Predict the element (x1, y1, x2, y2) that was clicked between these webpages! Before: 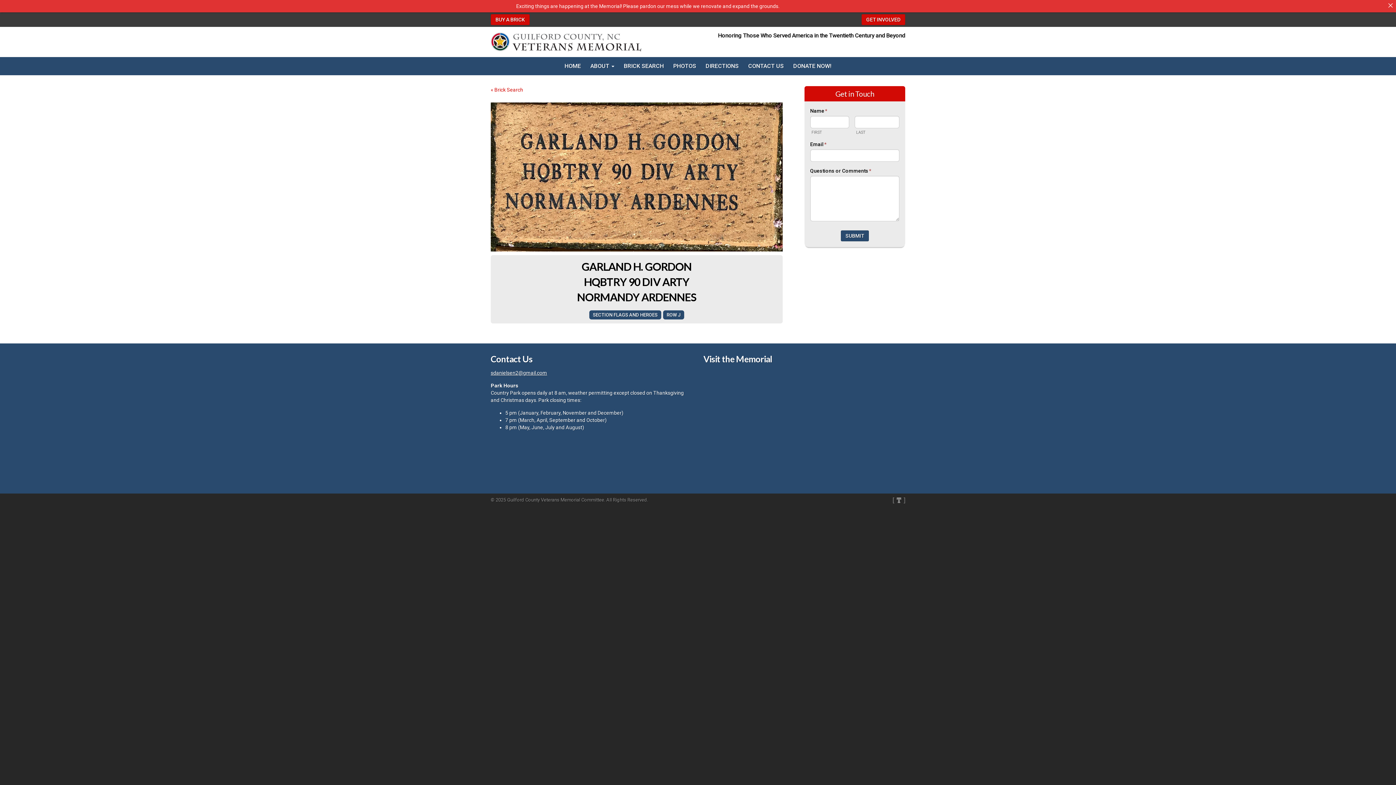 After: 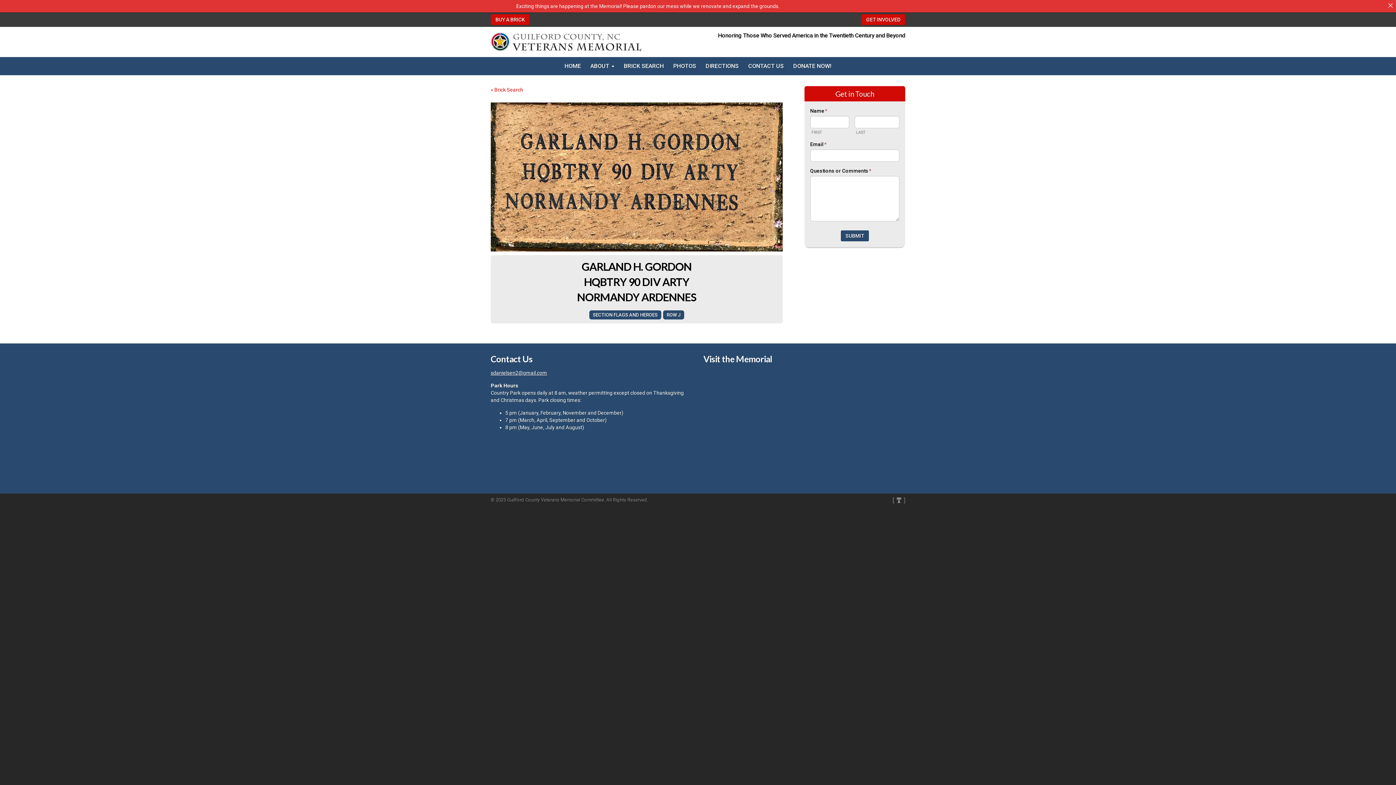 Action: bbox: (490, 370, 547, 375) label: sdanielsen2@gmail.com